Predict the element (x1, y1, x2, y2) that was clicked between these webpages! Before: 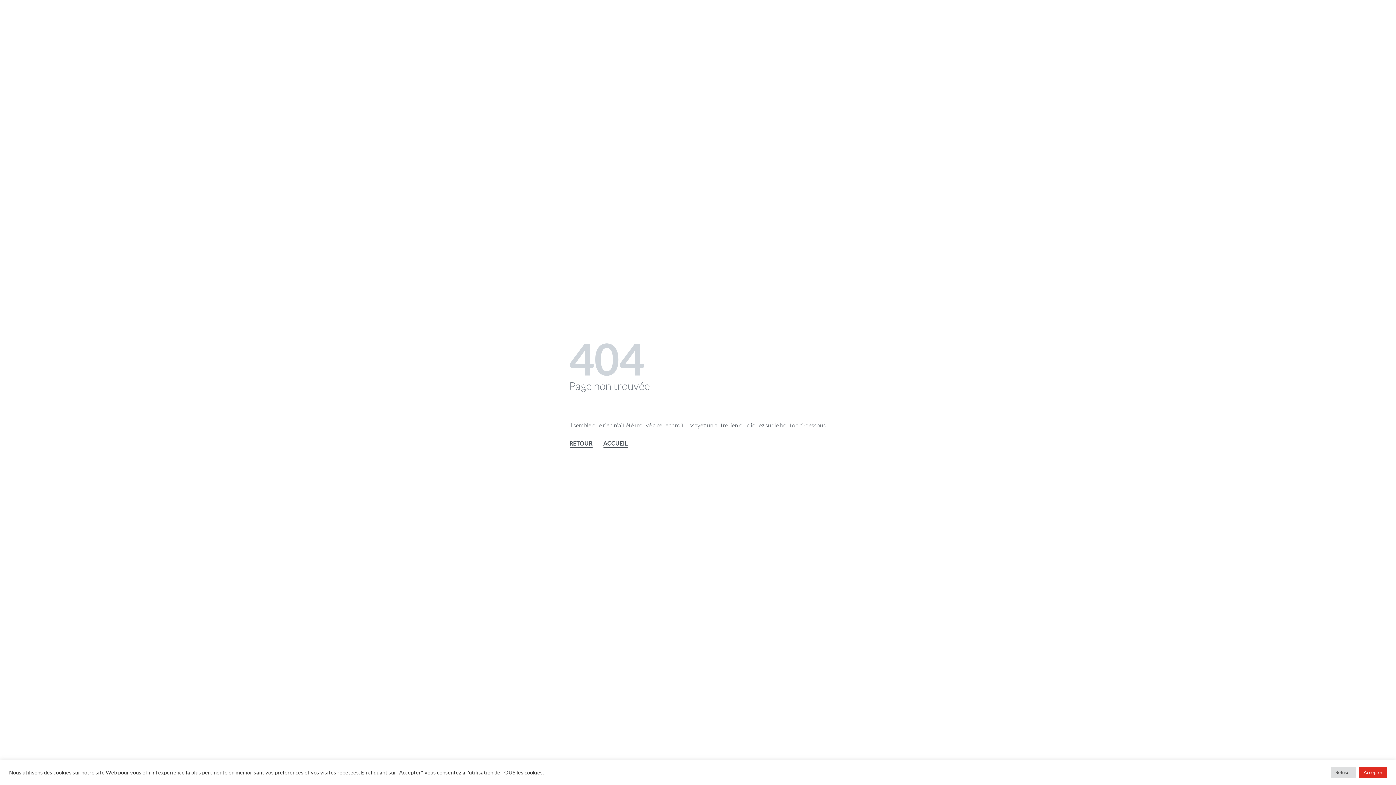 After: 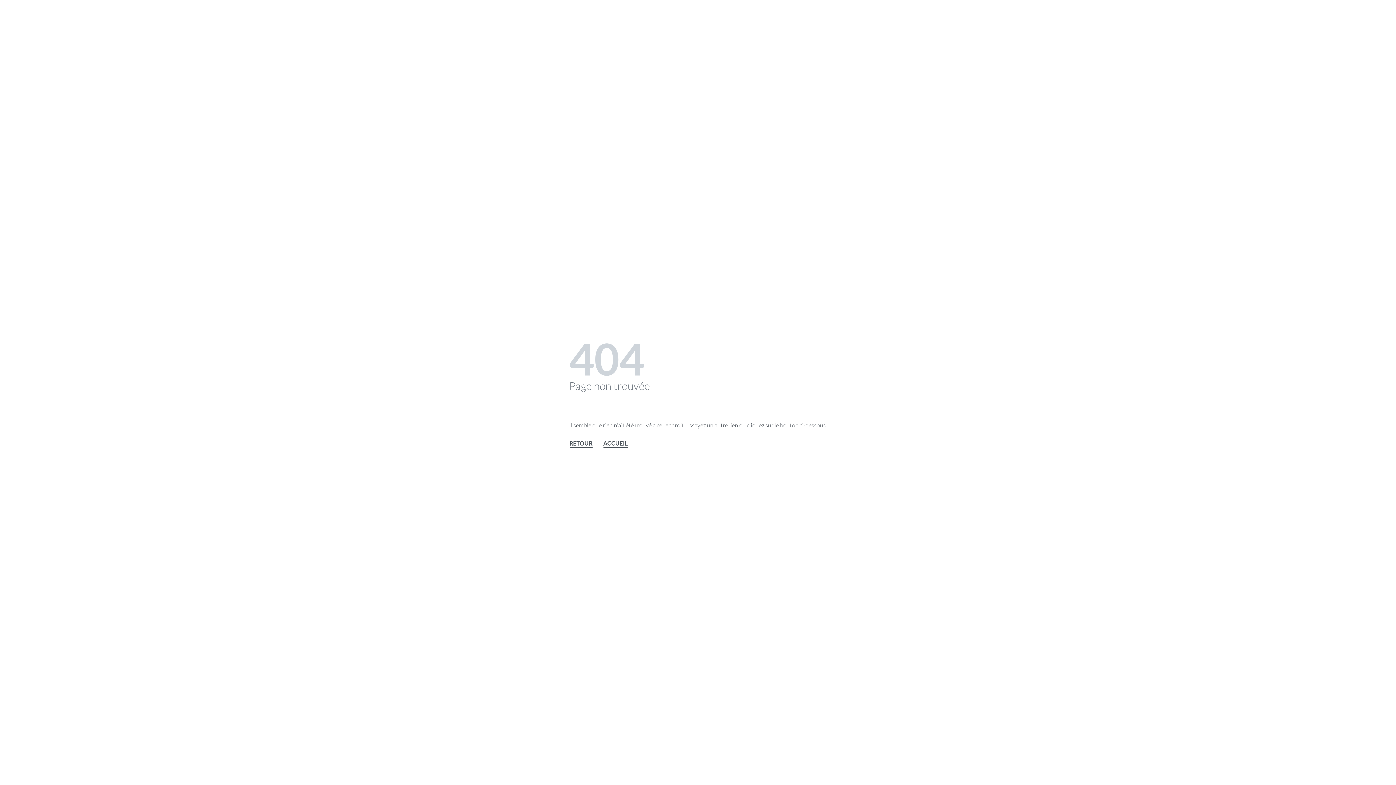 Action: bbox: (1331, 767, 1356, 778) label: Refuser